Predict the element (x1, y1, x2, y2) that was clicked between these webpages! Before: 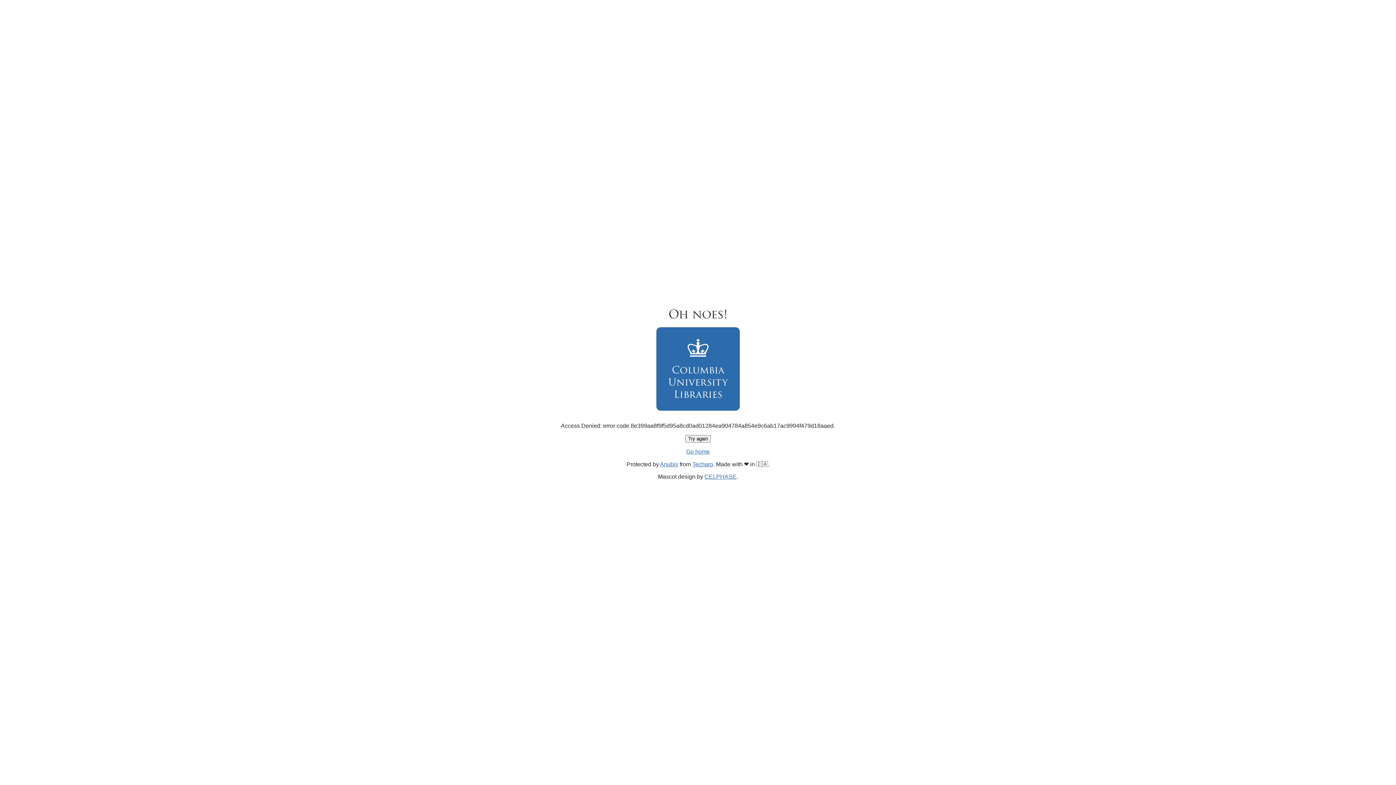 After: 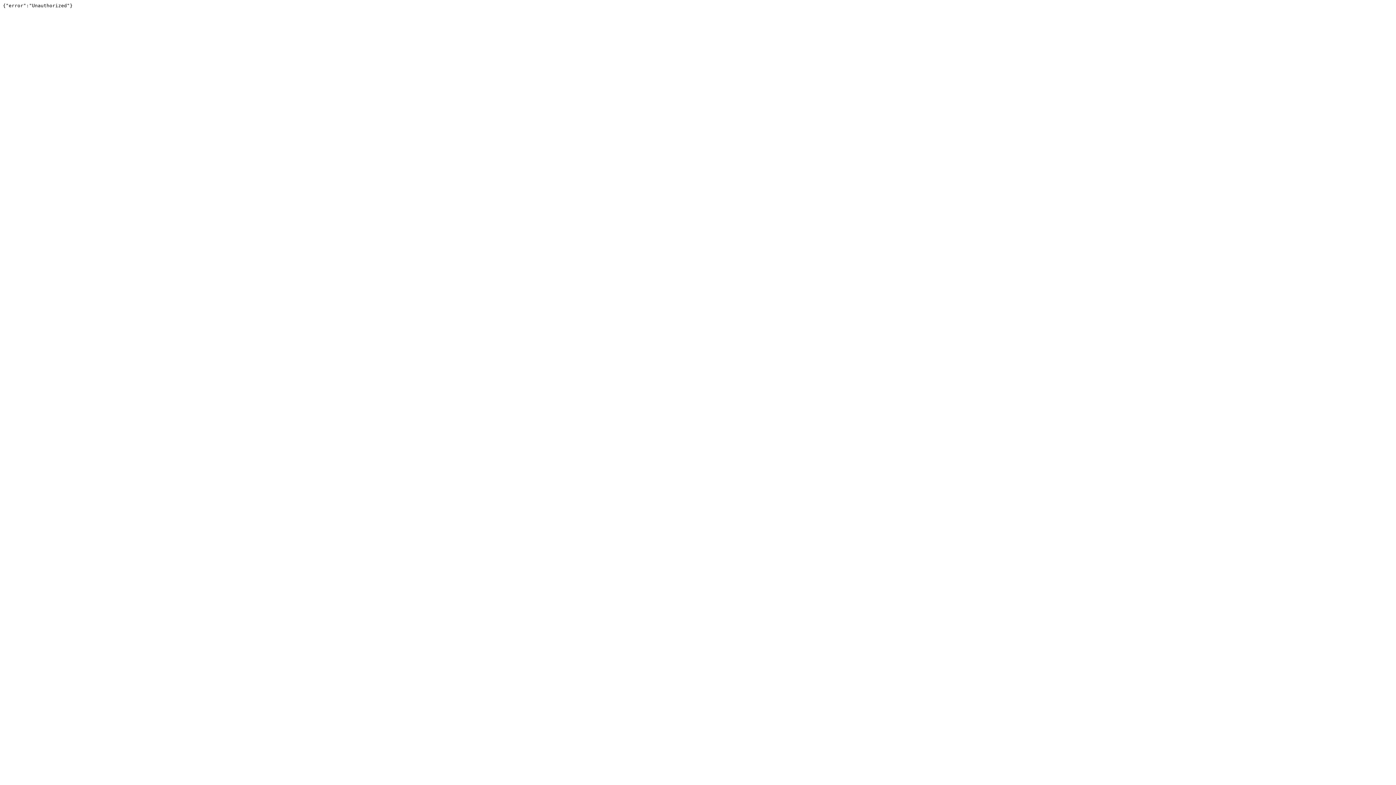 Action: label: Techaro bbox: (692, 461, 713, 467)